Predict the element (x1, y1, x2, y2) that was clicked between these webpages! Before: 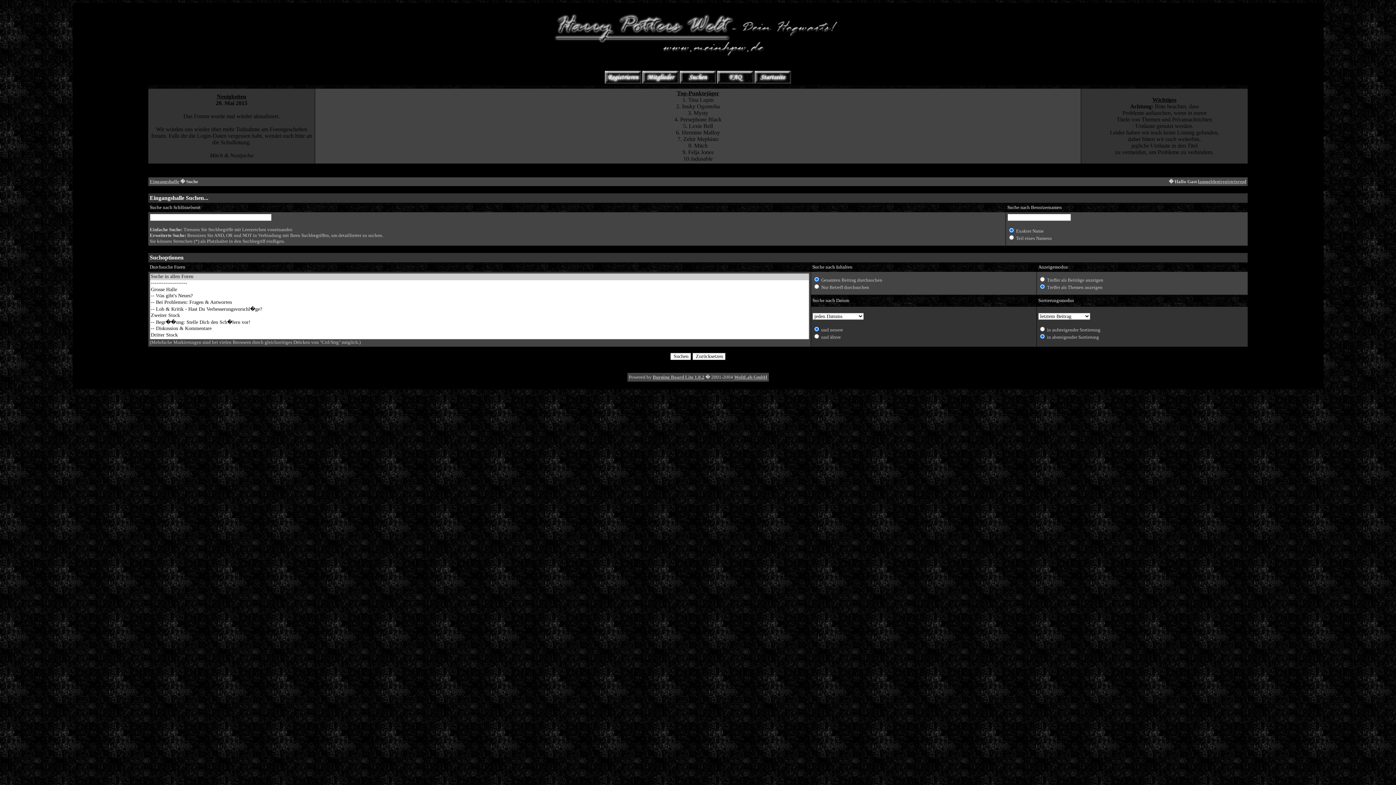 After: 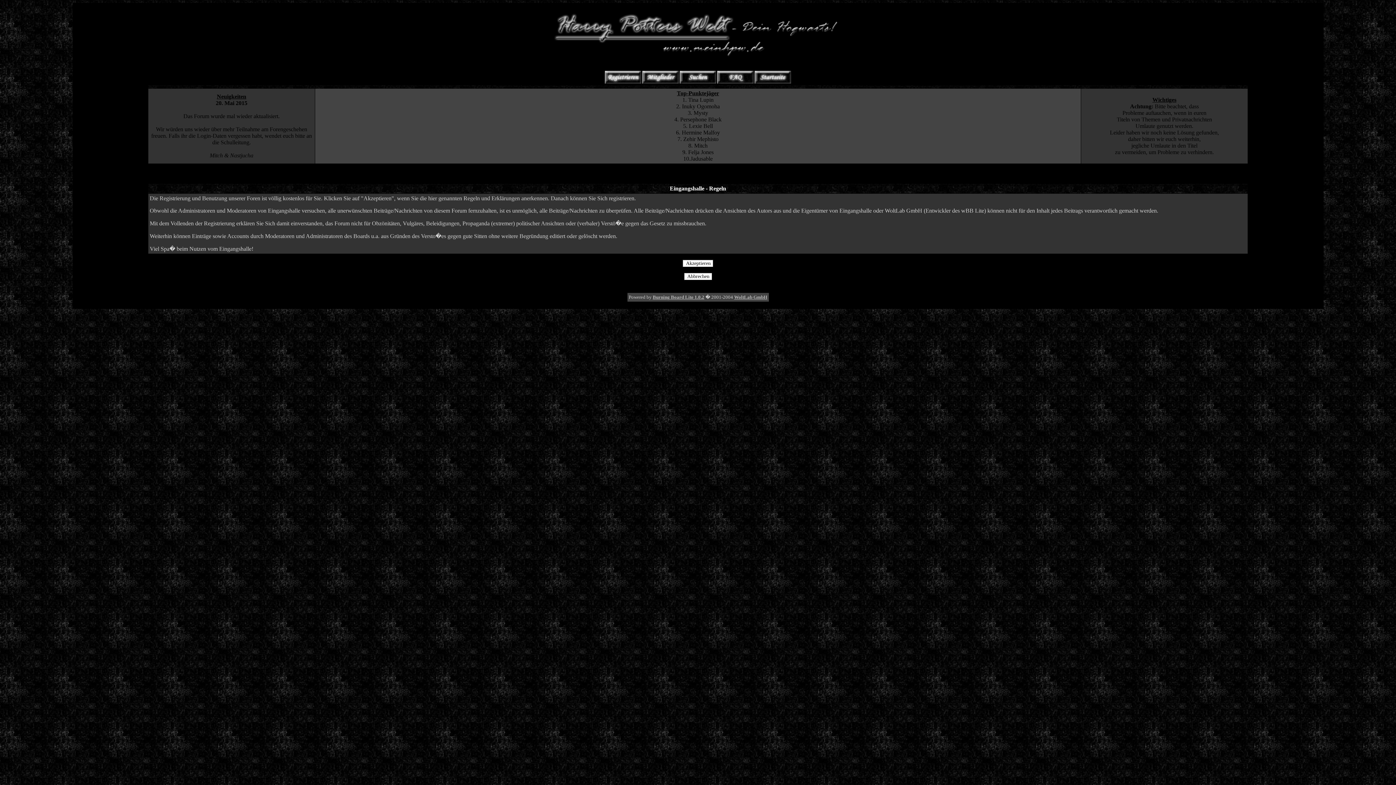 Action: bbox: (1220, 178, 1245, 184) label: registrieren